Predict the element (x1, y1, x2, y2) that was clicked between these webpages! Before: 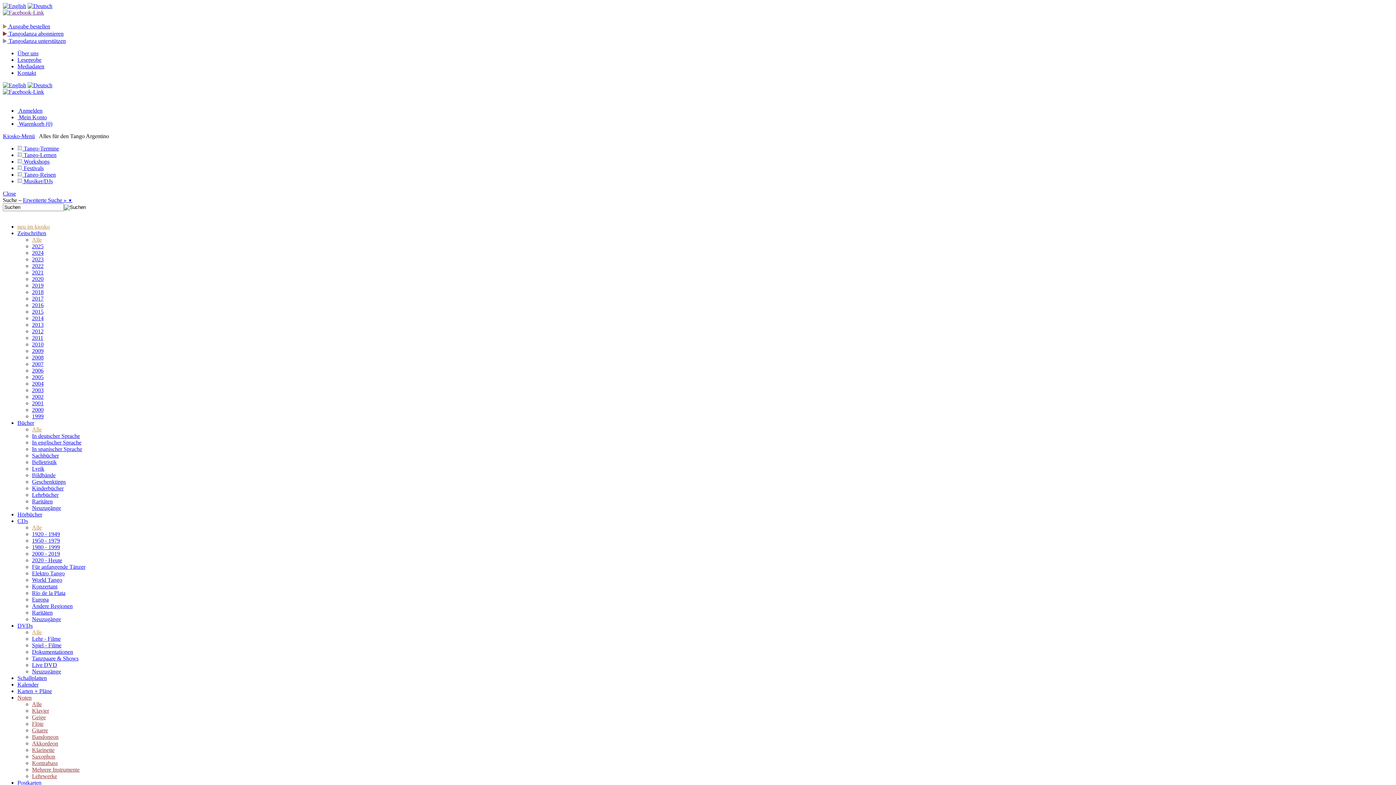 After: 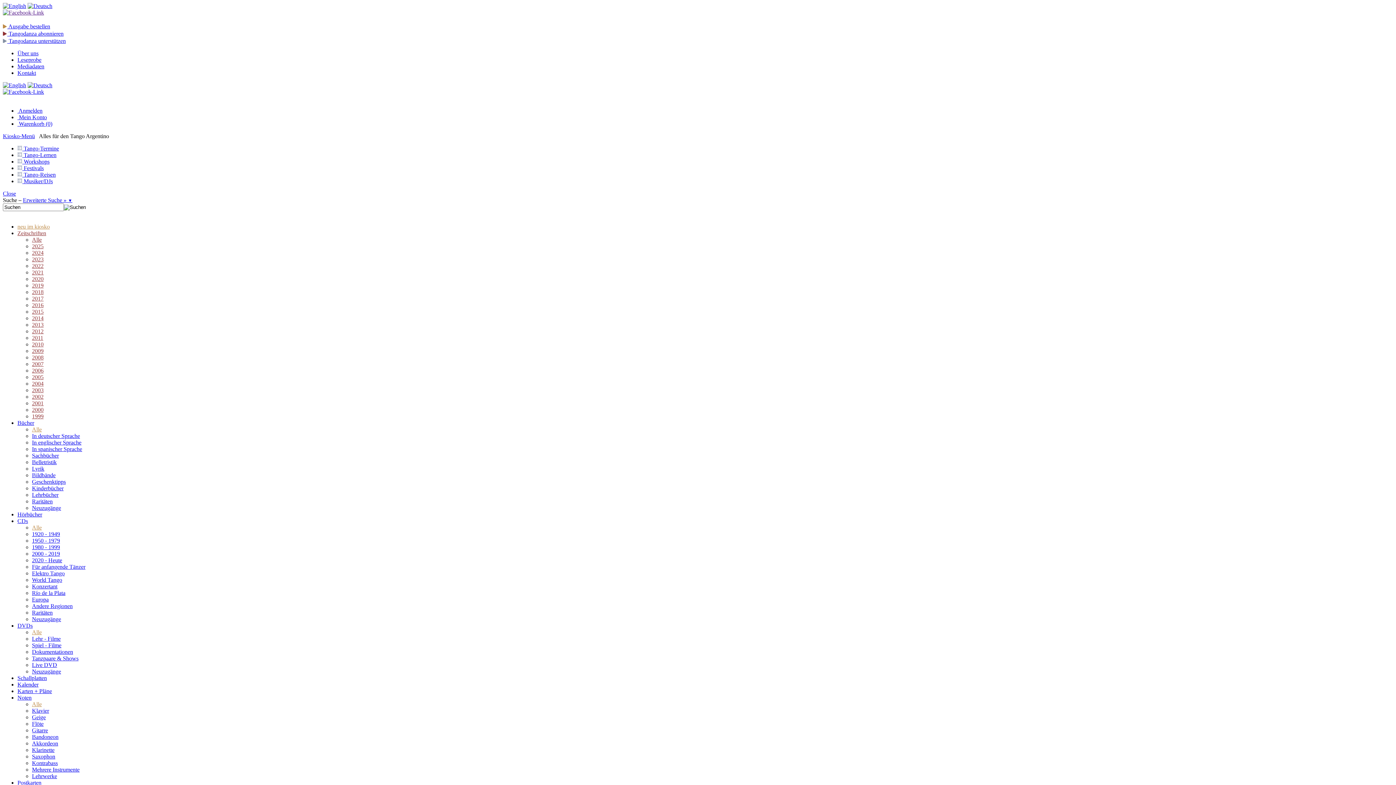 Action: bbox: (32, 400, 43, 406) label: 2001